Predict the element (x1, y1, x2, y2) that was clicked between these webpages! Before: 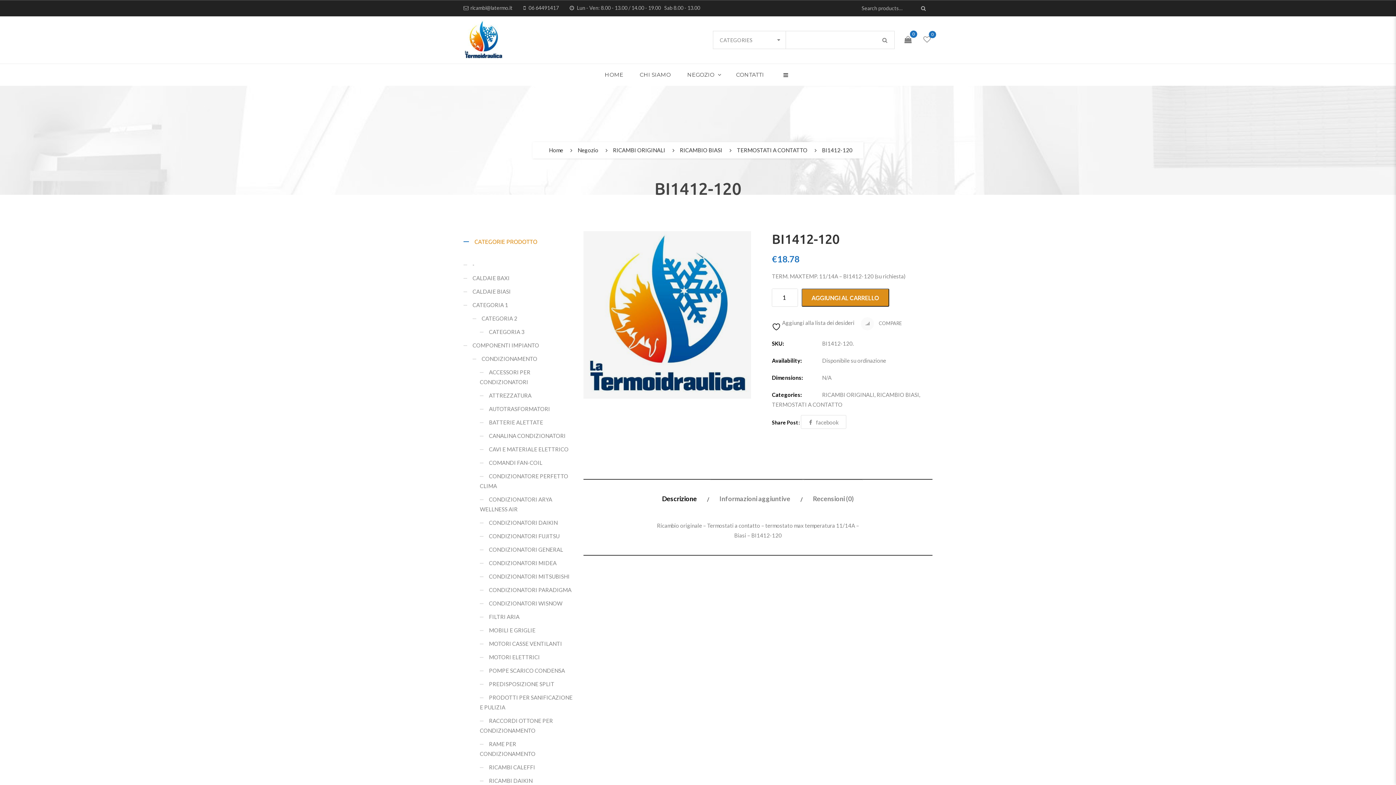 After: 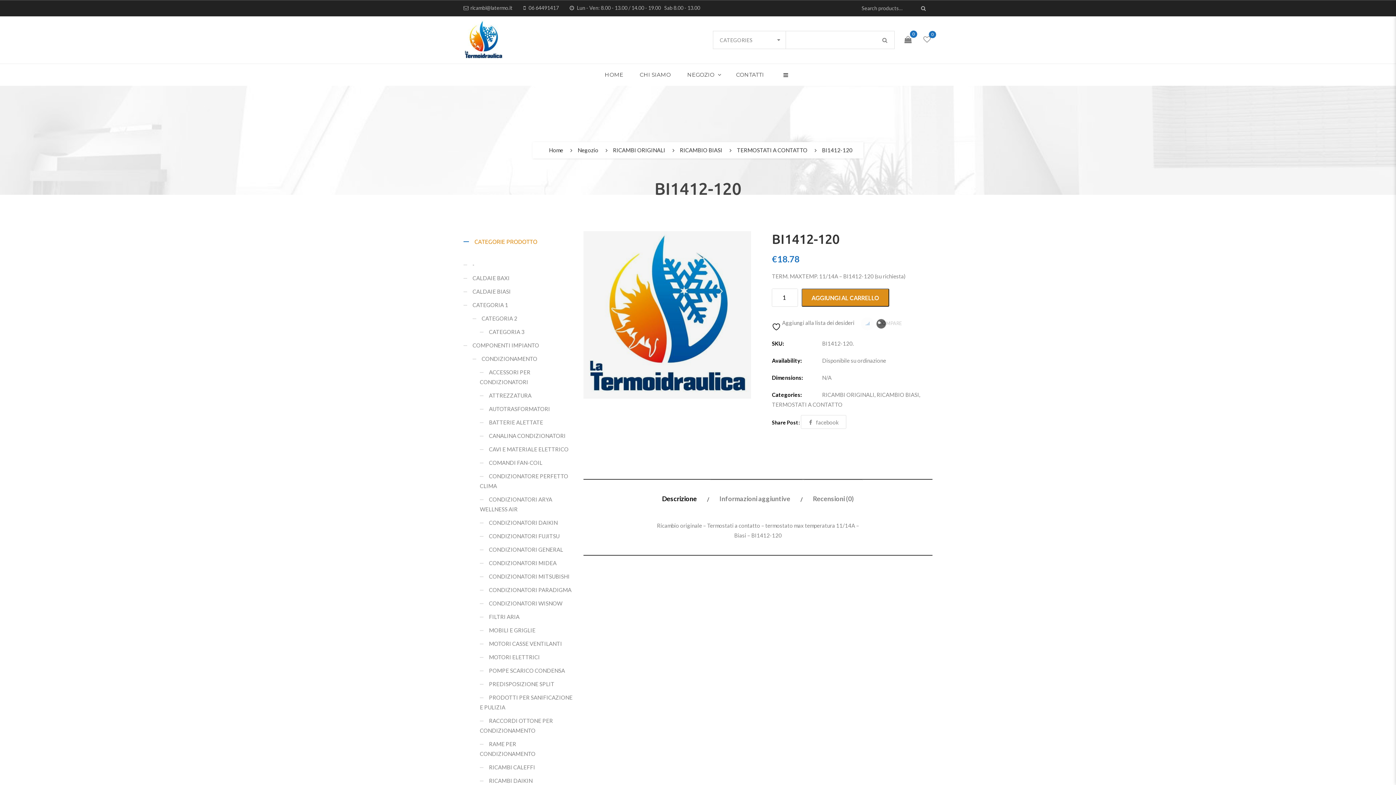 Action: label:  COMPARE bbox: (861, 317, 901, 330)